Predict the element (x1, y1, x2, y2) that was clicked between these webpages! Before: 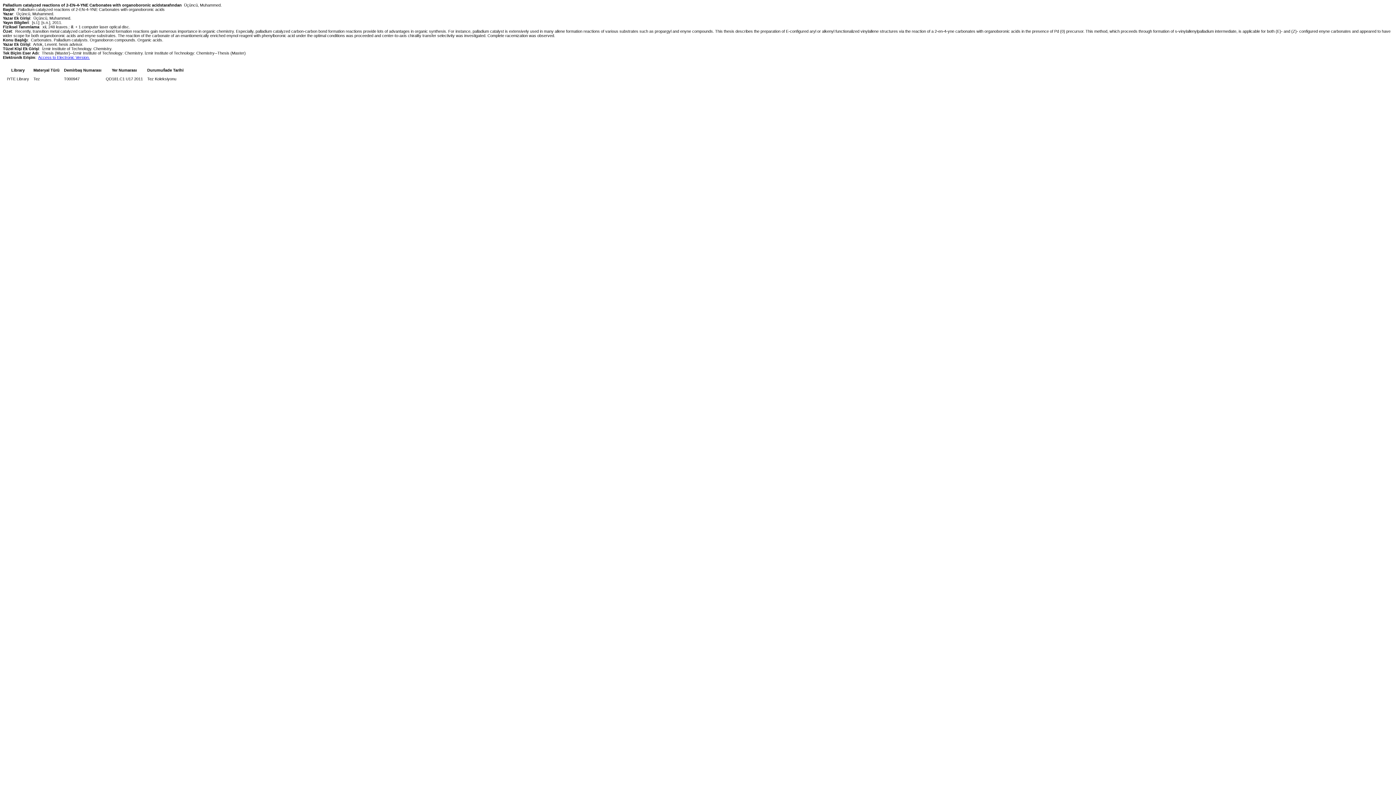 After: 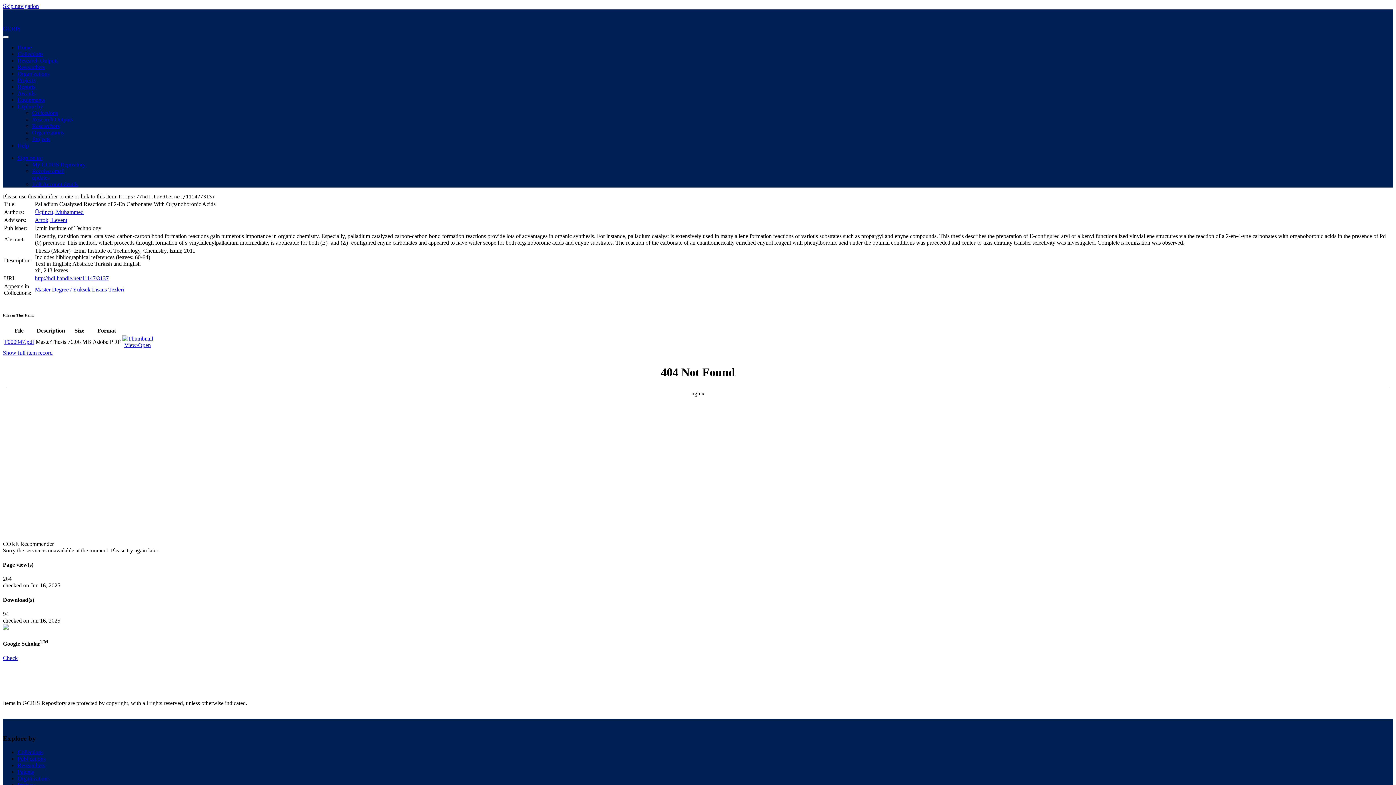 Action: label: Access to Electronic Version. bbox: (38, 55, 89, 59)